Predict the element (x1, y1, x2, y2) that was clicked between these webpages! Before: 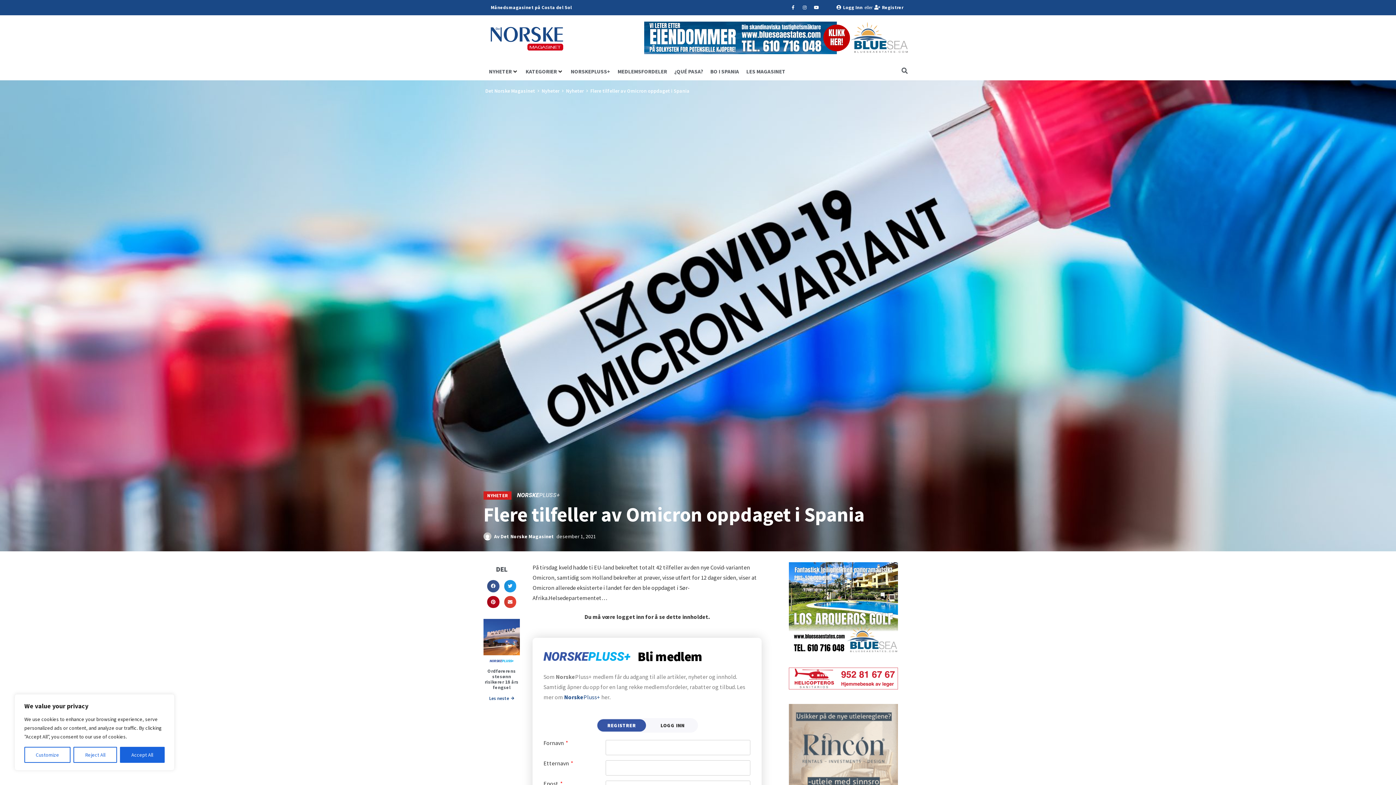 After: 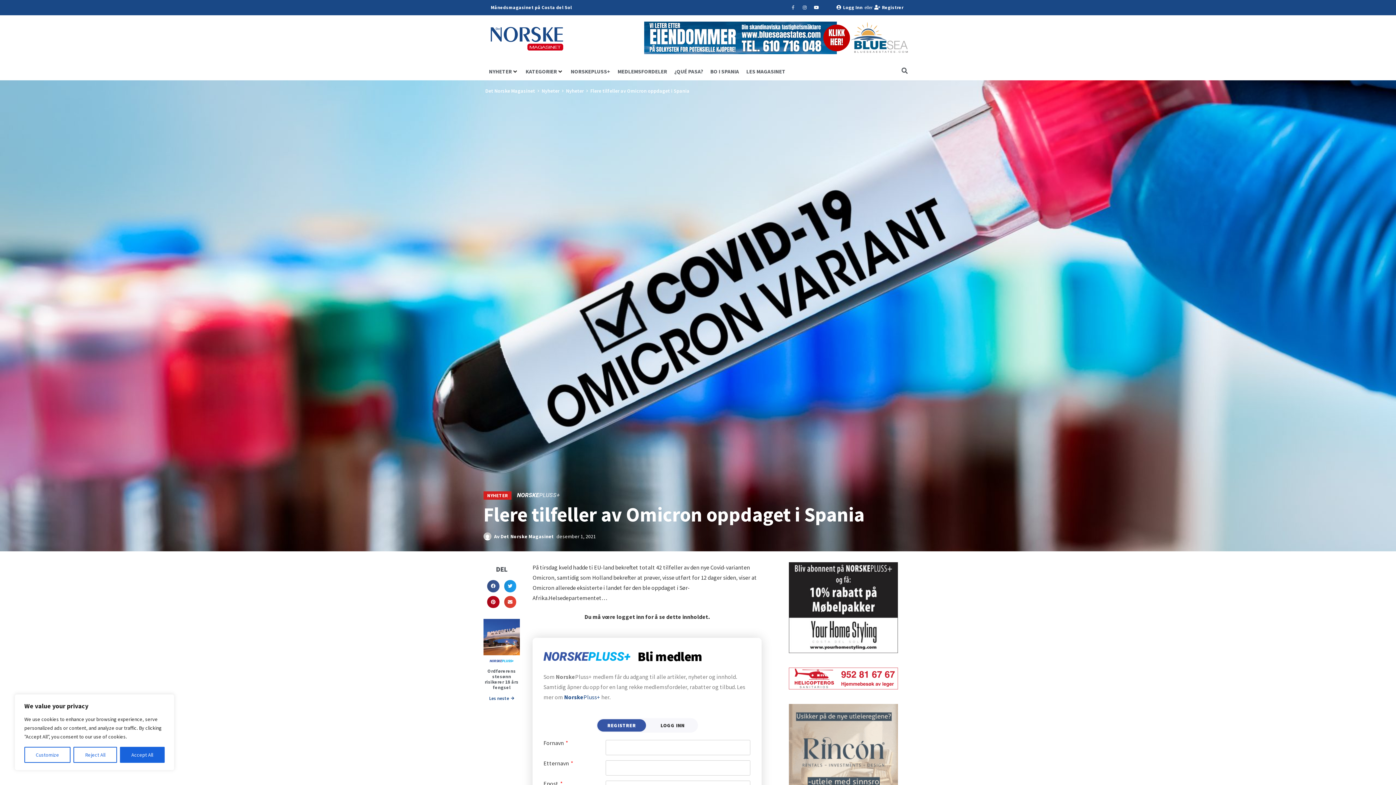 Action: label: Facebook-f bbox: (789, 3, 797, 12)